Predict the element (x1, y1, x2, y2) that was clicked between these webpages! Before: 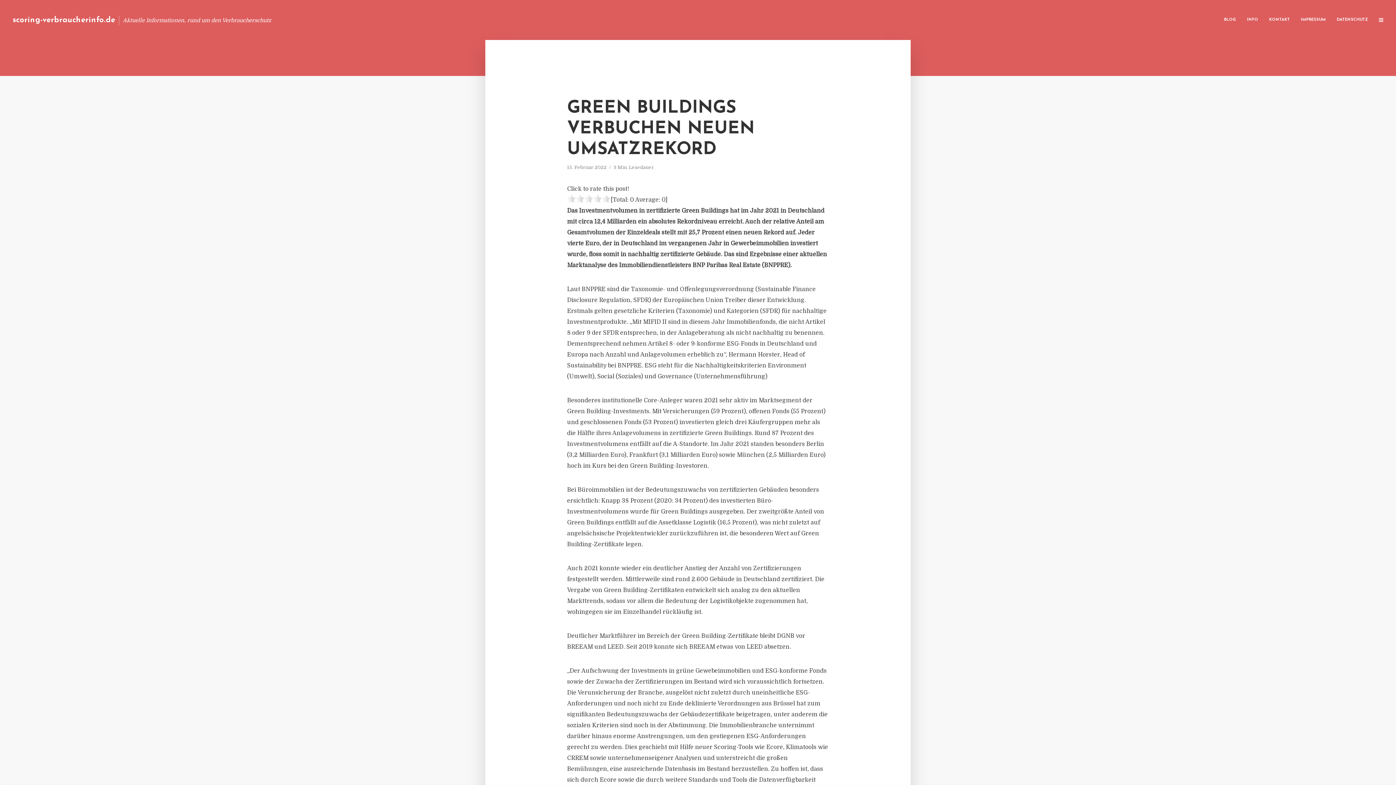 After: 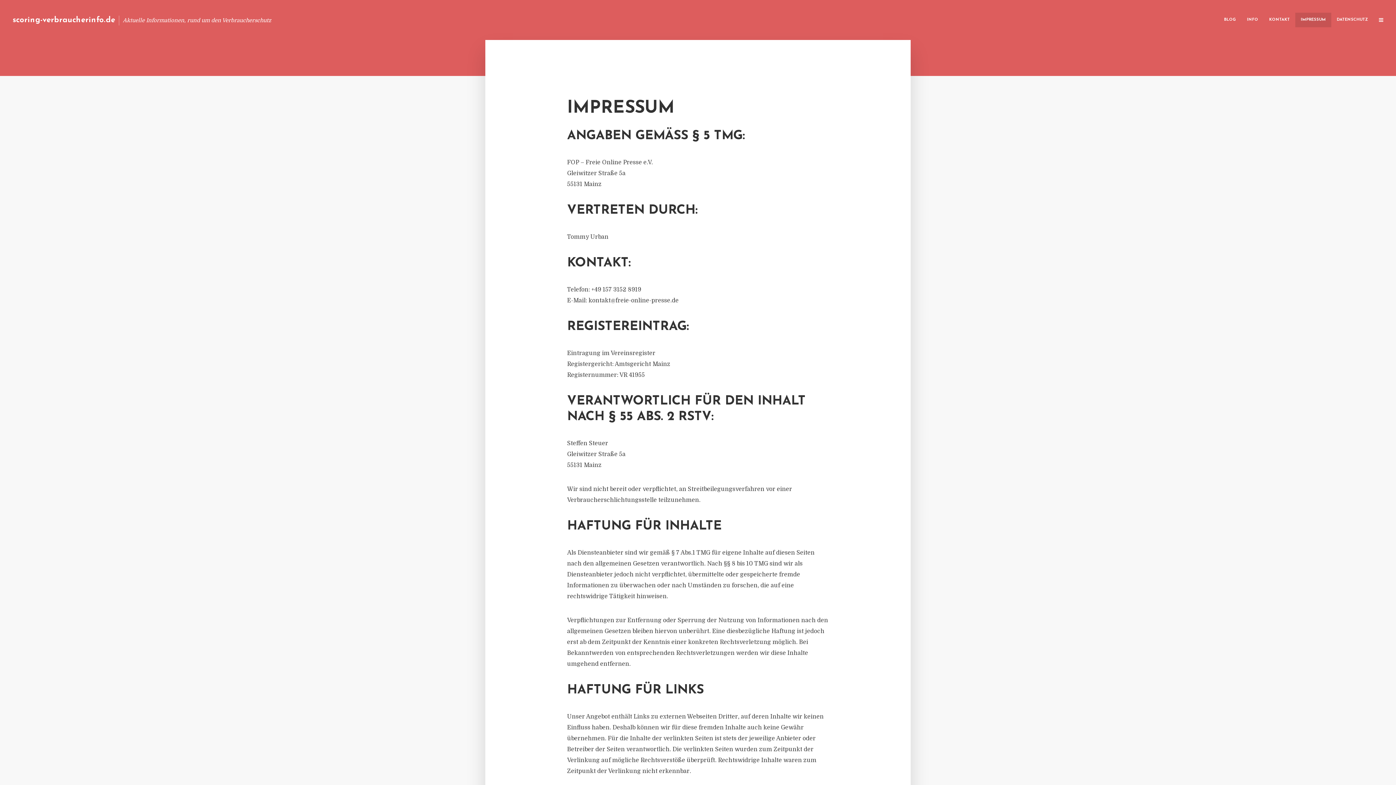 Action: label: IMPRESSUM bbox: (1295, 12, 1331, 27)